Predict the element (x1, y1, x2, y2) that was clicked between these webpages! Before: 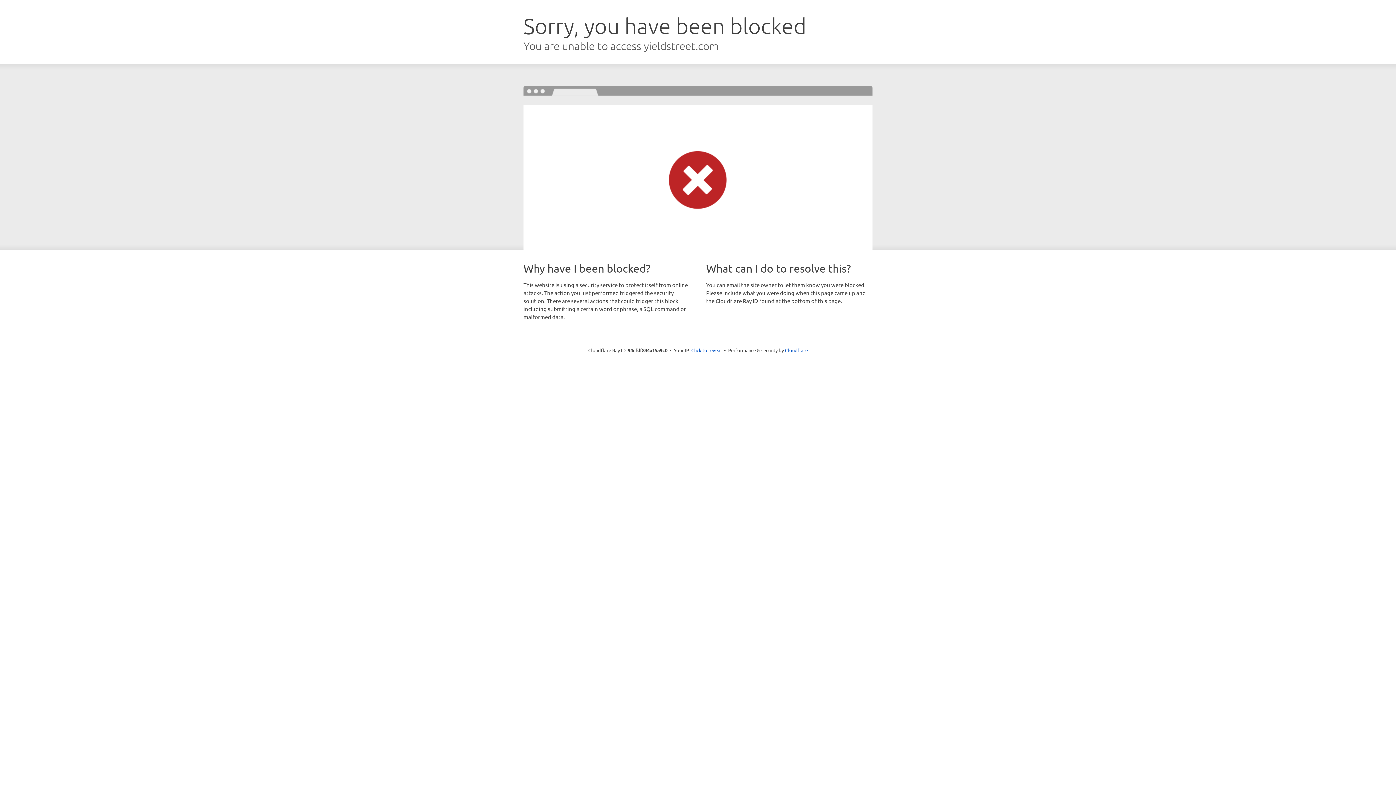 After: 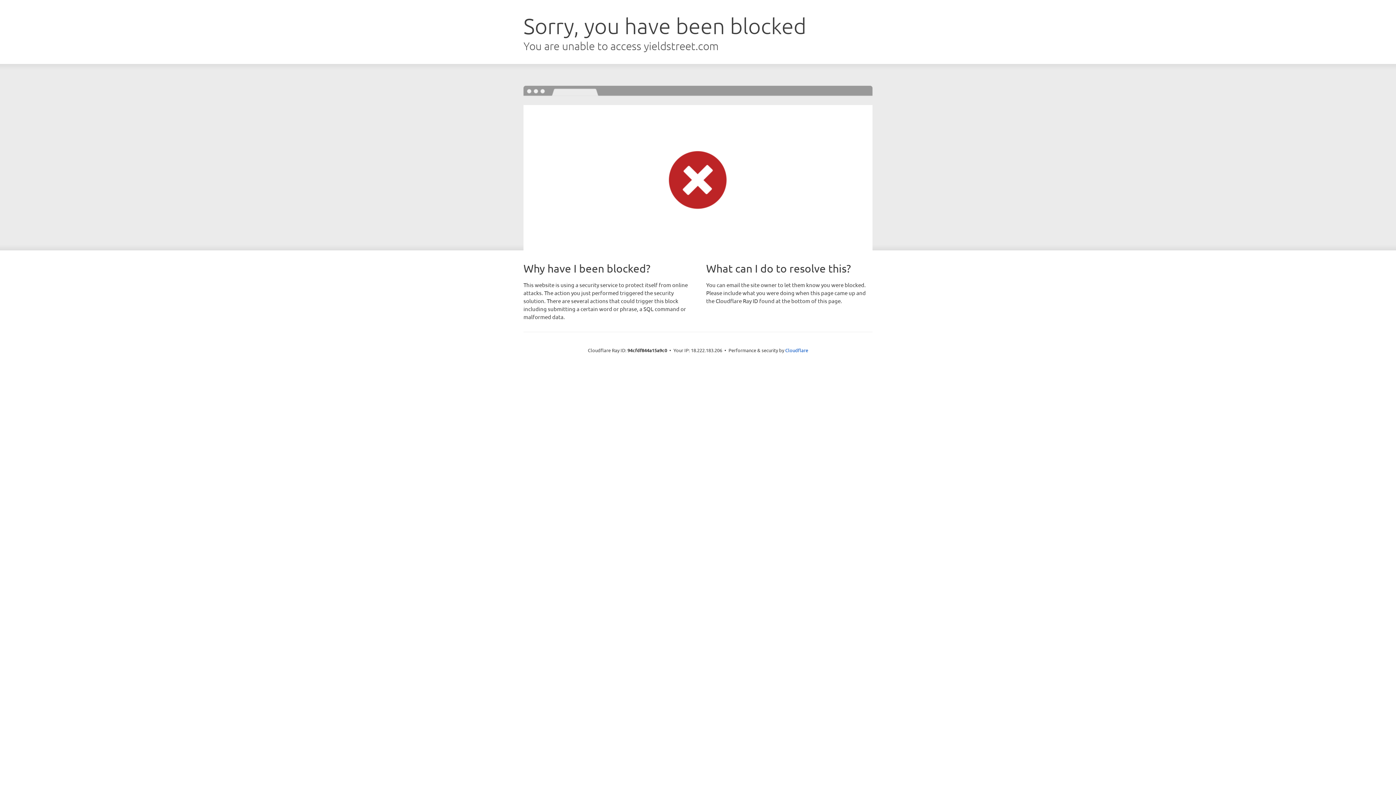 Action: label: Click to reveal bbox: (691, 346, 722, 353)